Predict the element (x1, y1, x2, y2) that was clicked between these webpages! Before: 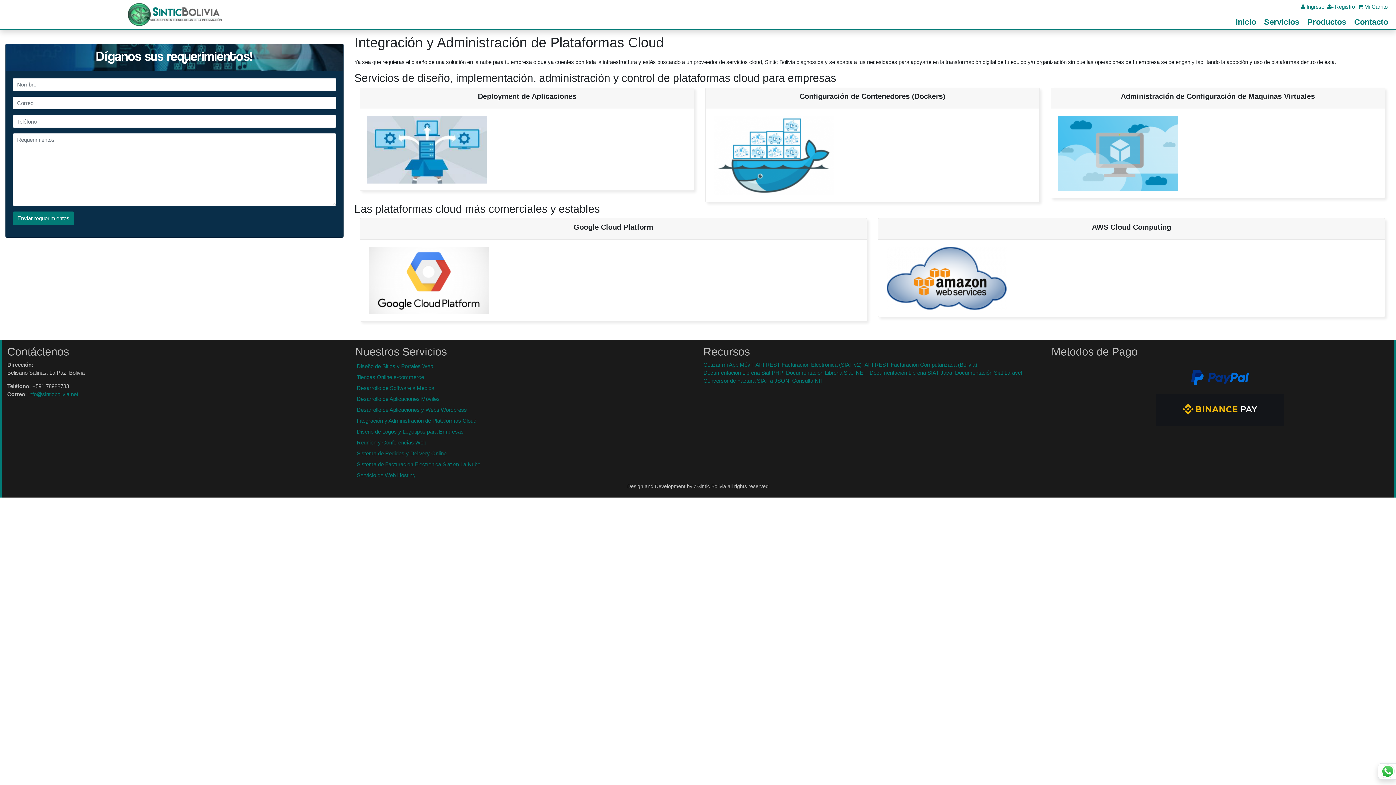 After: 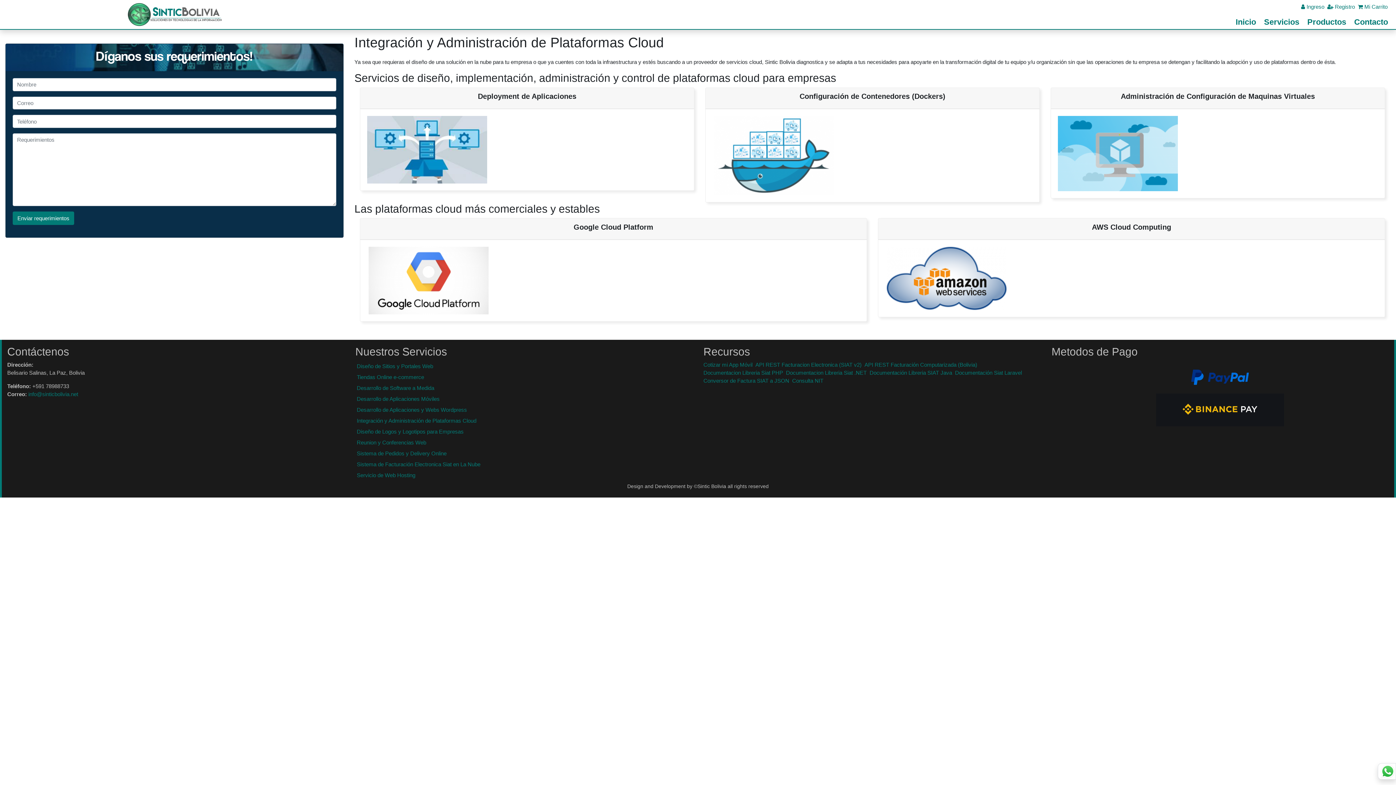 Action: label: Ingreso bbox: (1301, 3, 1324, 9)